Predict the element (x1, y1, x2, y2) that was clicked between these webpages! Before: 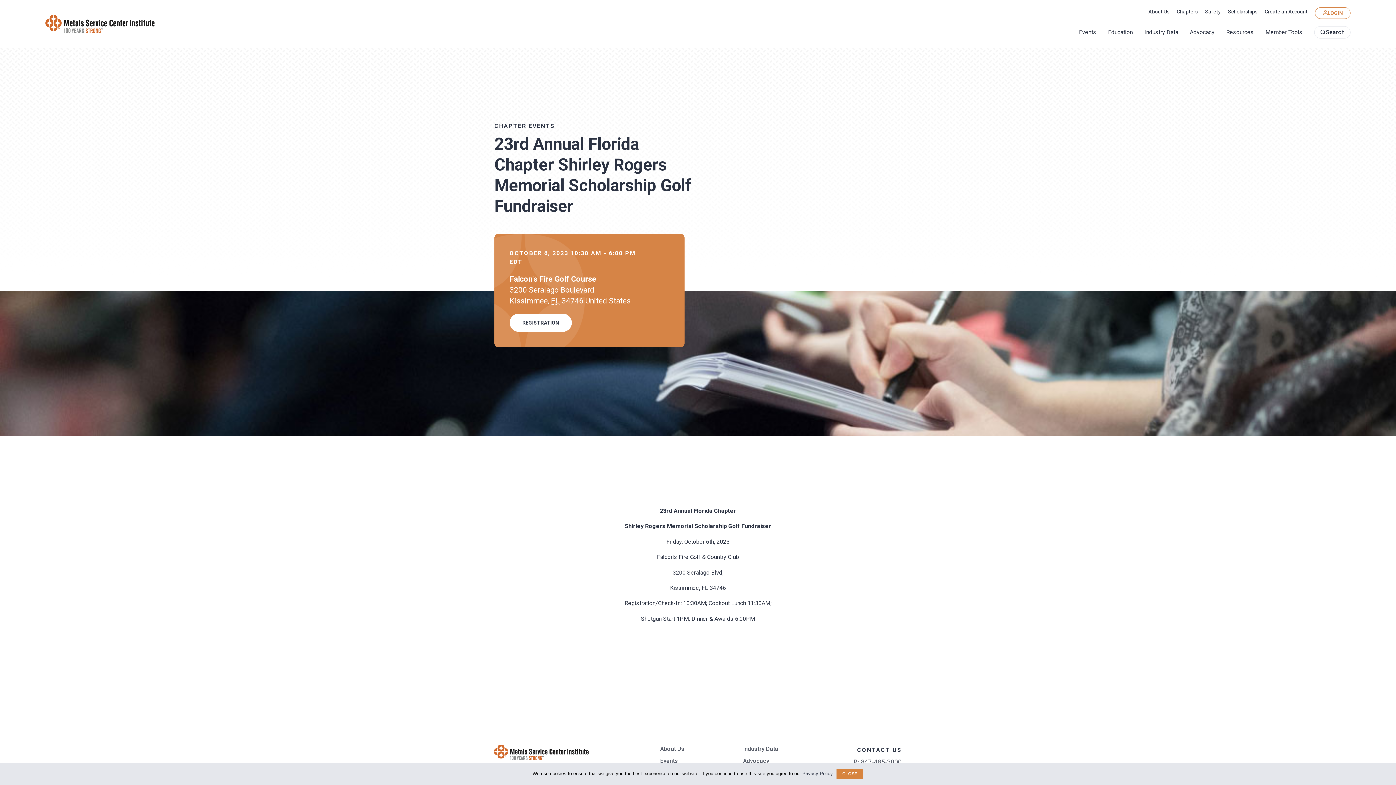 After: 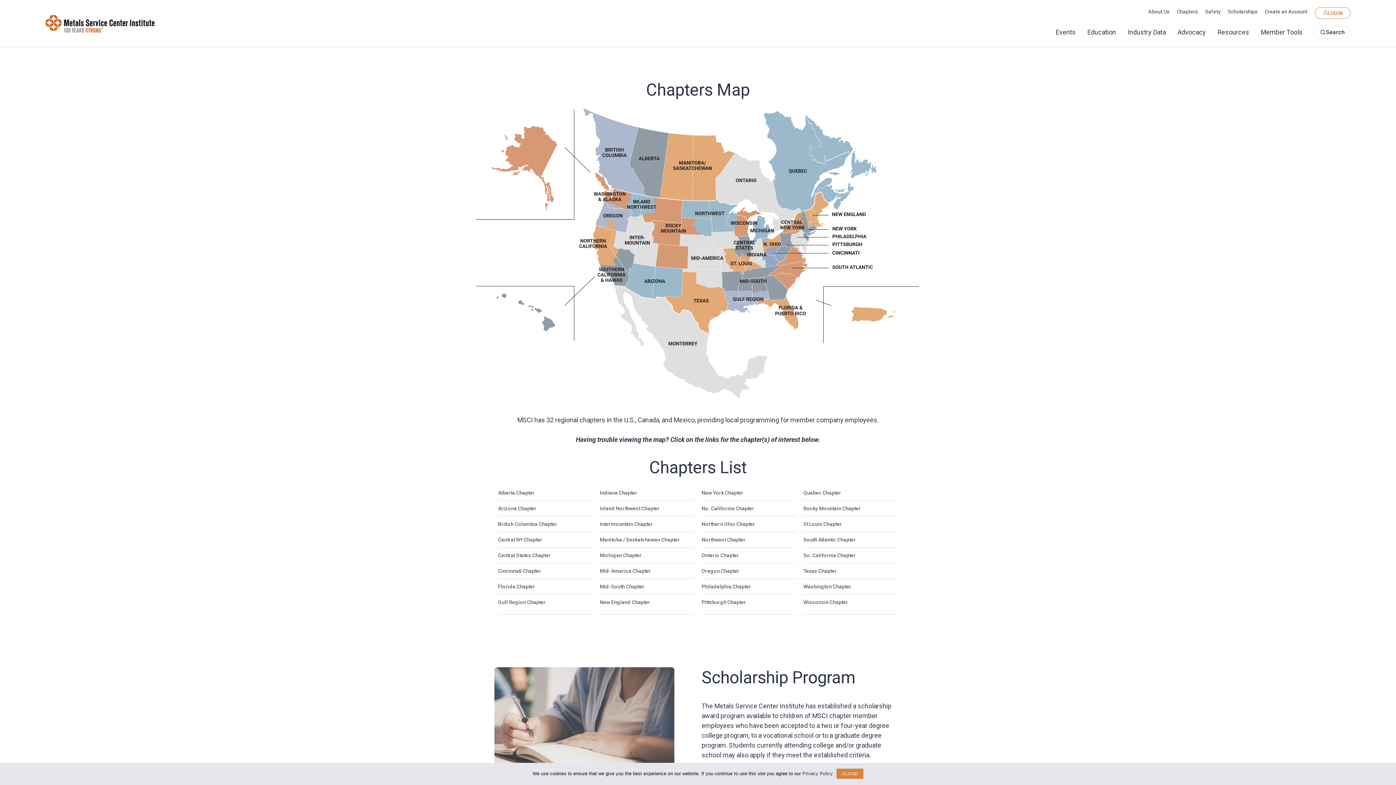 Action: bbox: (1173, 3, 1201, 20) label: Chapters